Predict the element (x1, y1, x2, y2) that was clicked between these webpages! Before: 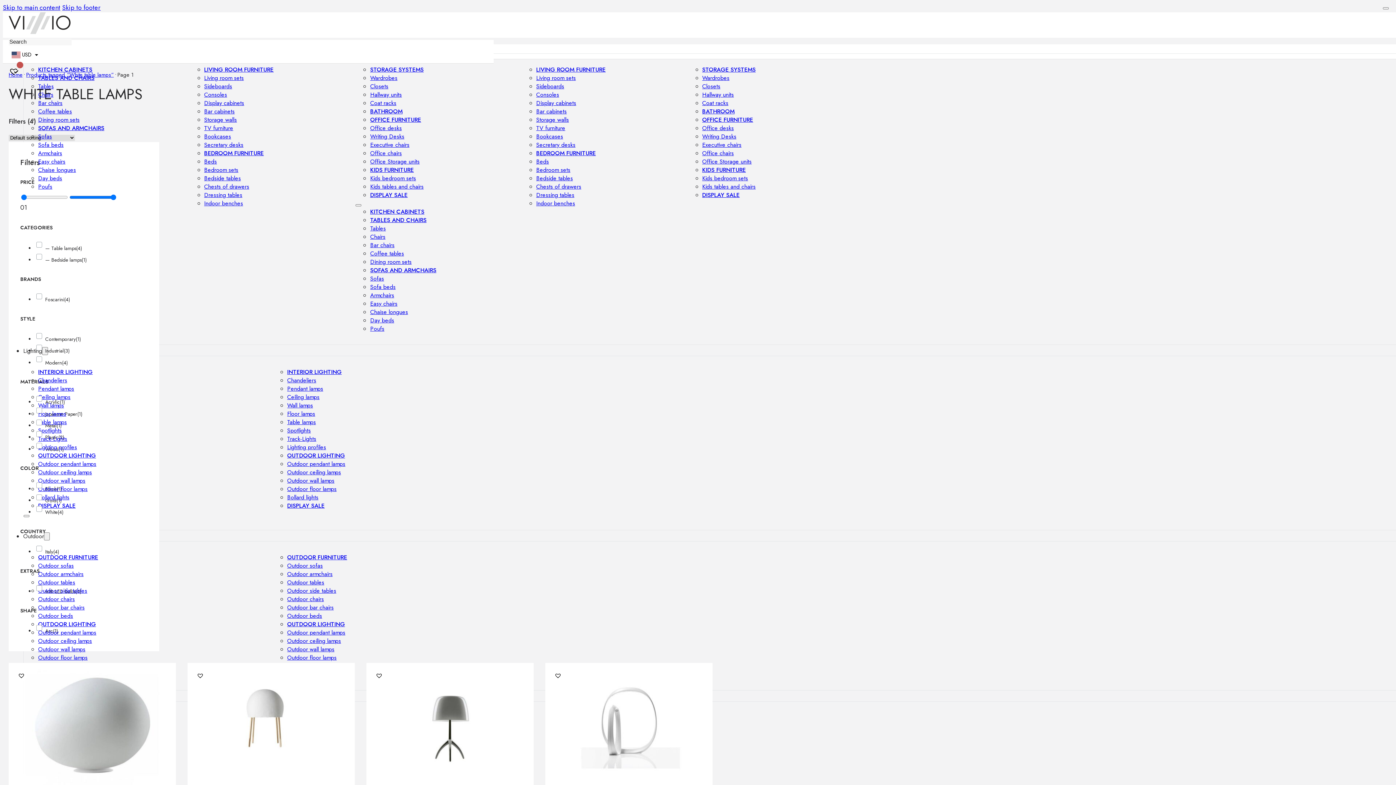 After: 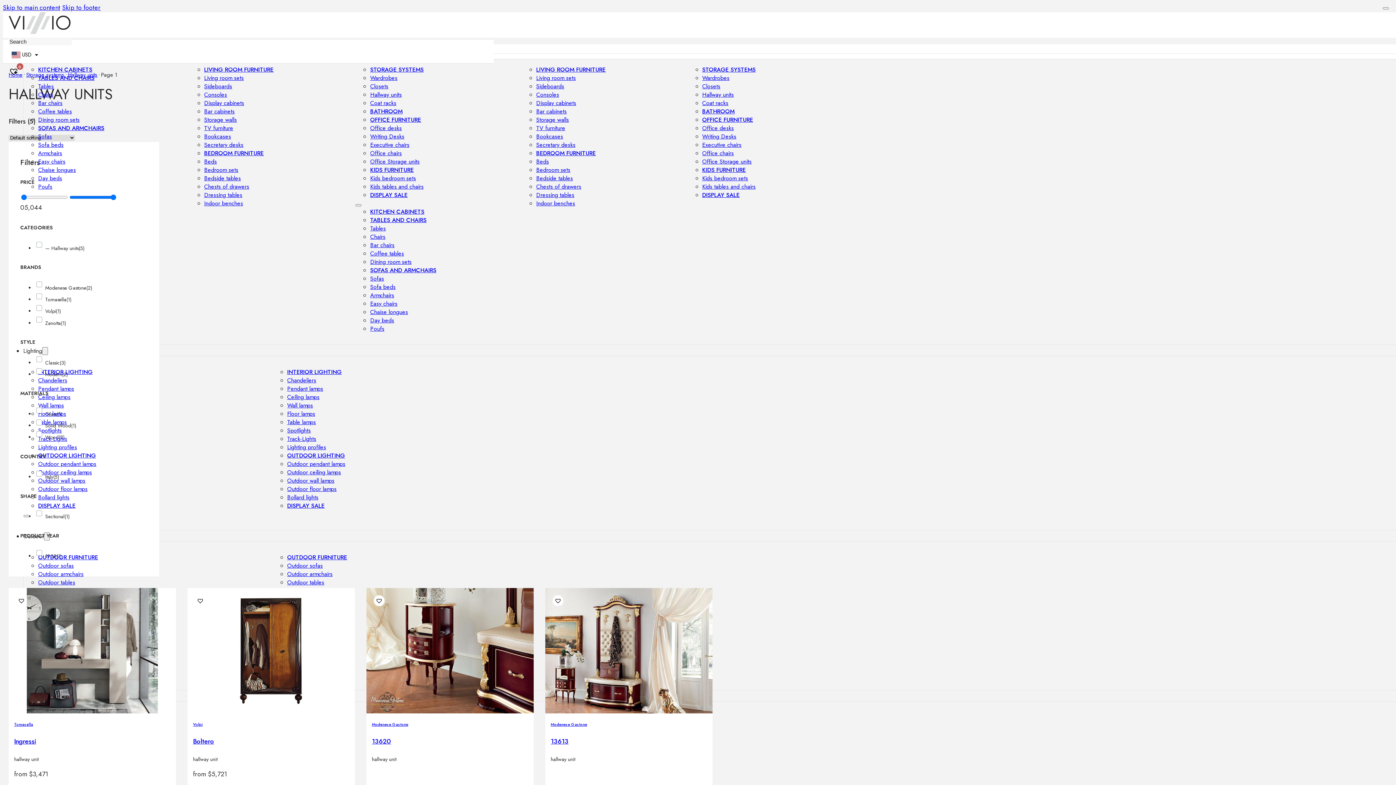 Action: bbox: (702, 90, 734, 98) label: Hallway units